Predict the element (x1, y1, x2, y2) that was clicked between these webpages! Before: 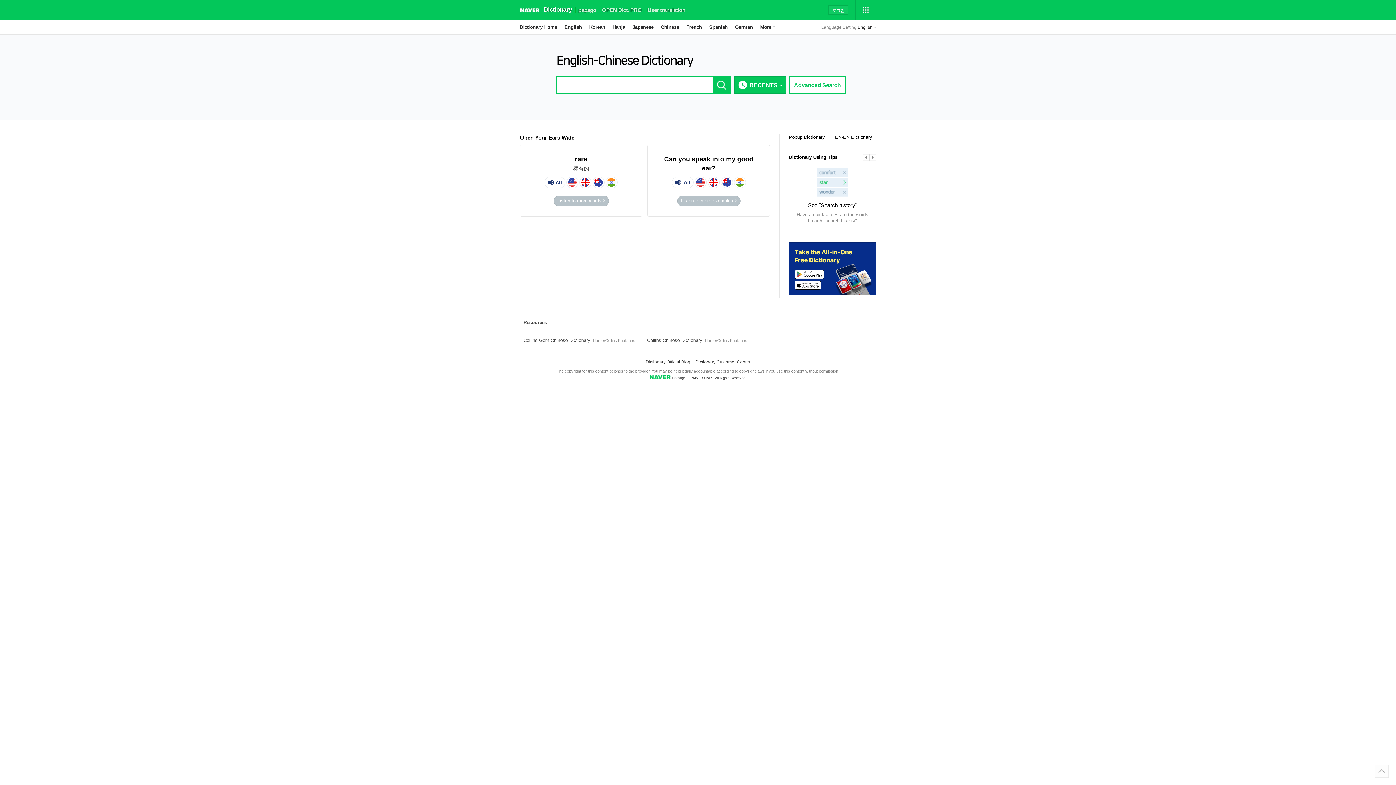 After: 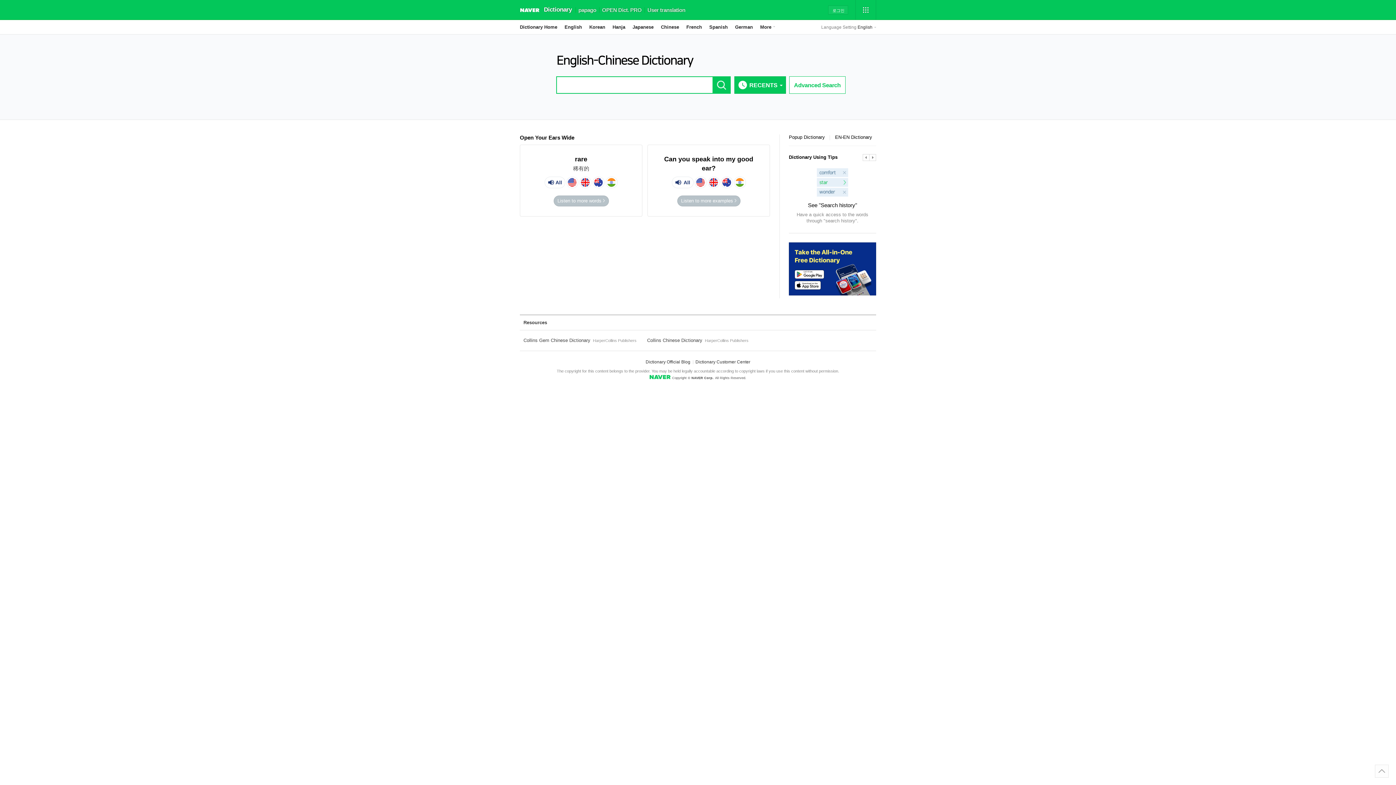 Action: label: EN-EN Dictionary bbox: (826, 134, 872, 140)